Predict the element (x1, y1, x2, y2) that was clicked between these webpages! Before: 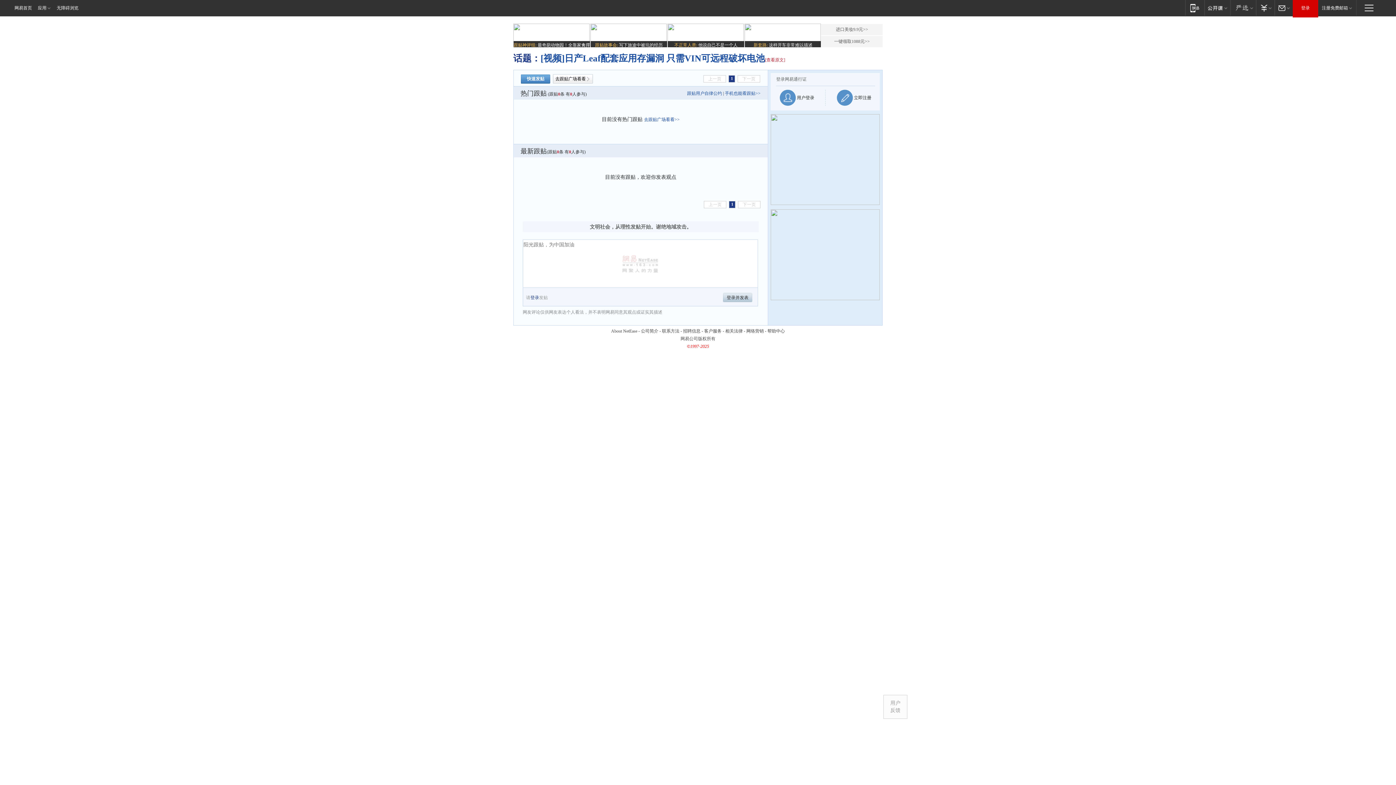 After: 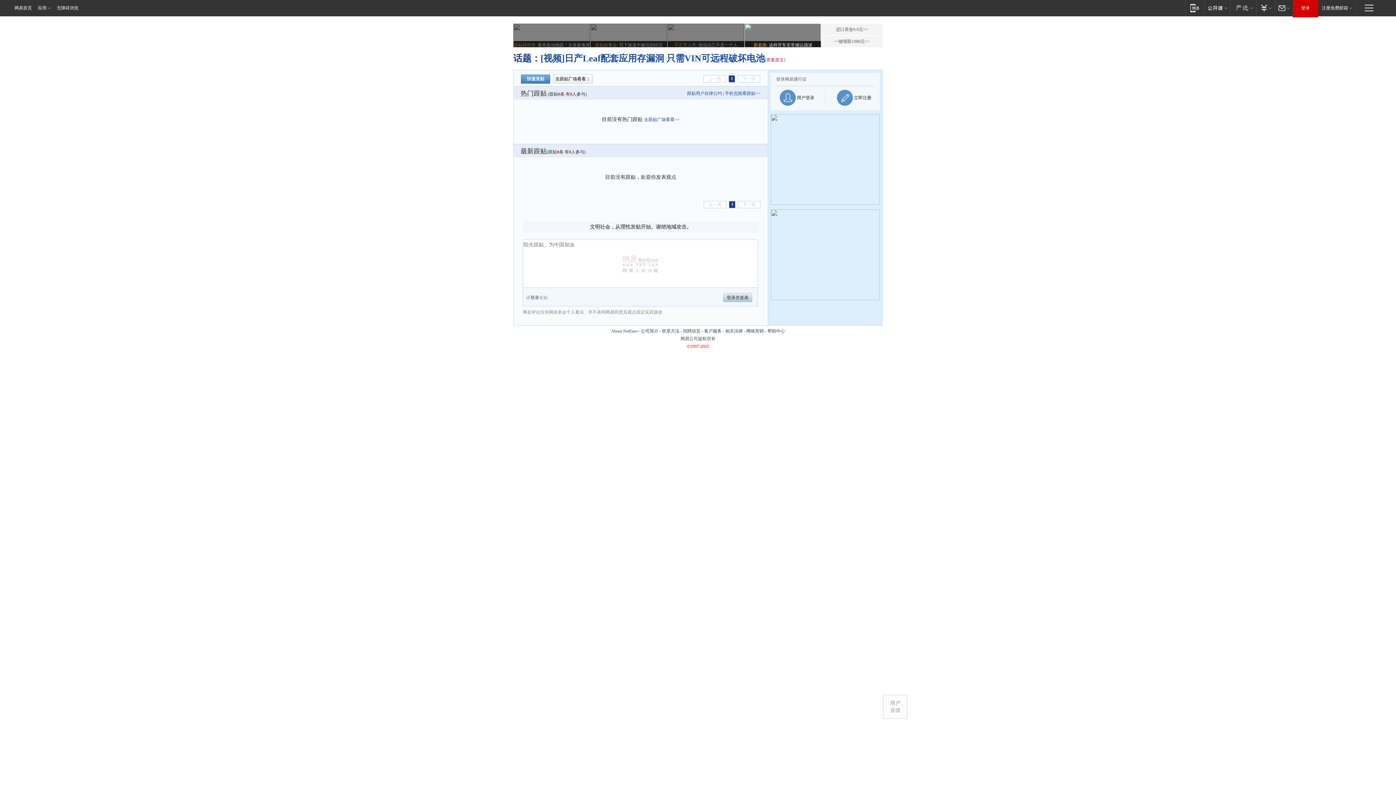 Action: bbox: (744, 23, 821, 48) label: 新套路: 这样开车非常难以描述